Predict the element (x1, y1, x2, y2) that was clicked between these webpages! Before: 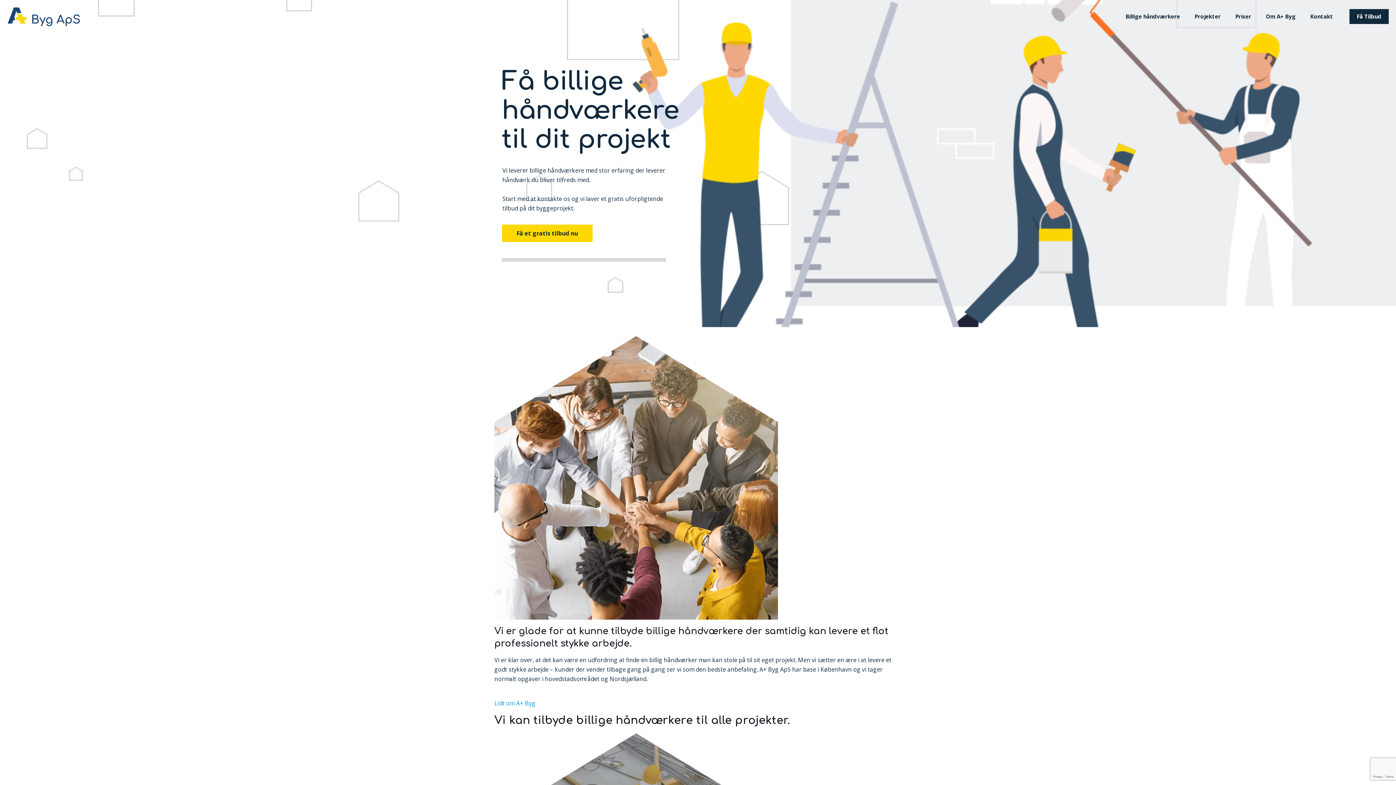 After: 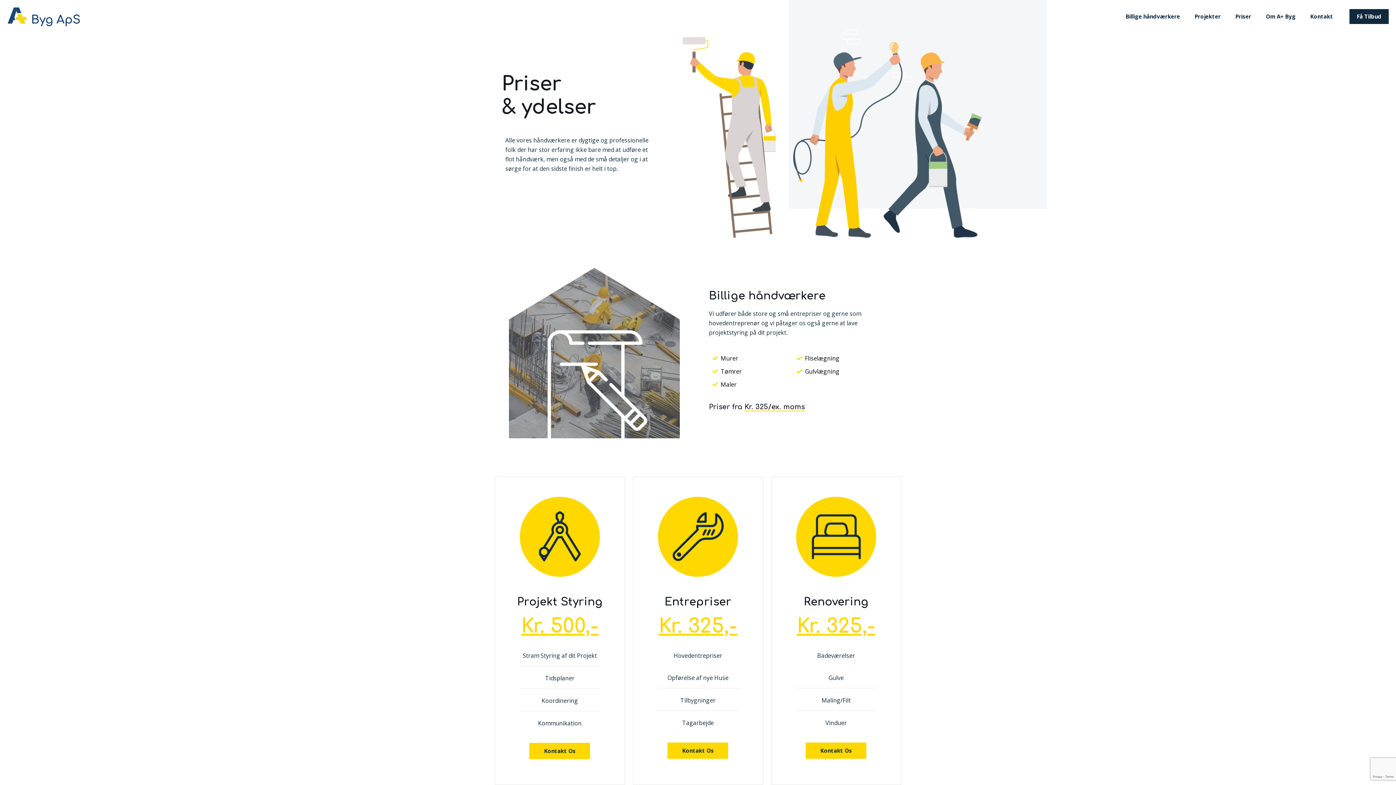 Action: bbox: (1228, 0, 1258, 32) label: Priser